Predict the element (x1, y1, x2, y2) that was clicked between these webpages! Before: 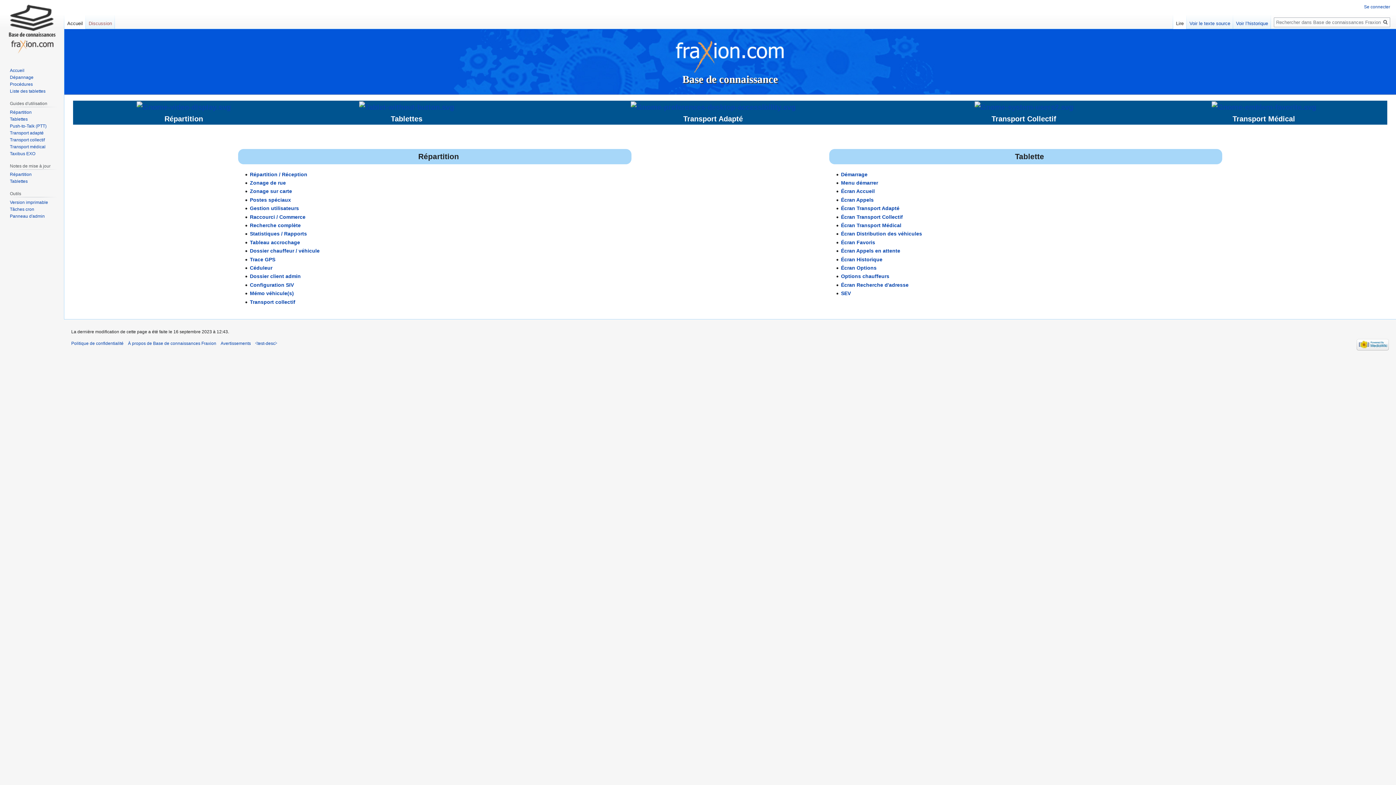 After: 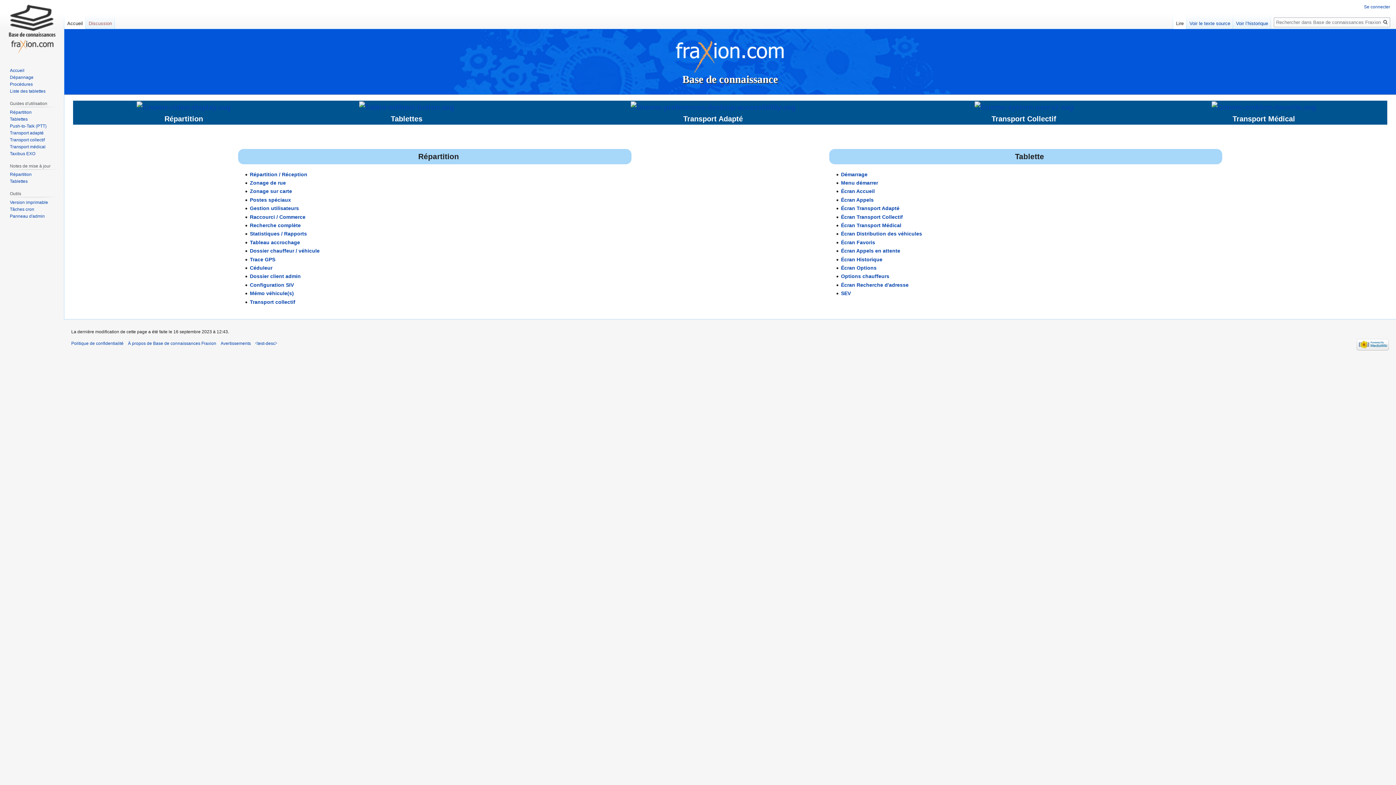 Action: label: Accueil bbox: (9, 67, 24, 73)